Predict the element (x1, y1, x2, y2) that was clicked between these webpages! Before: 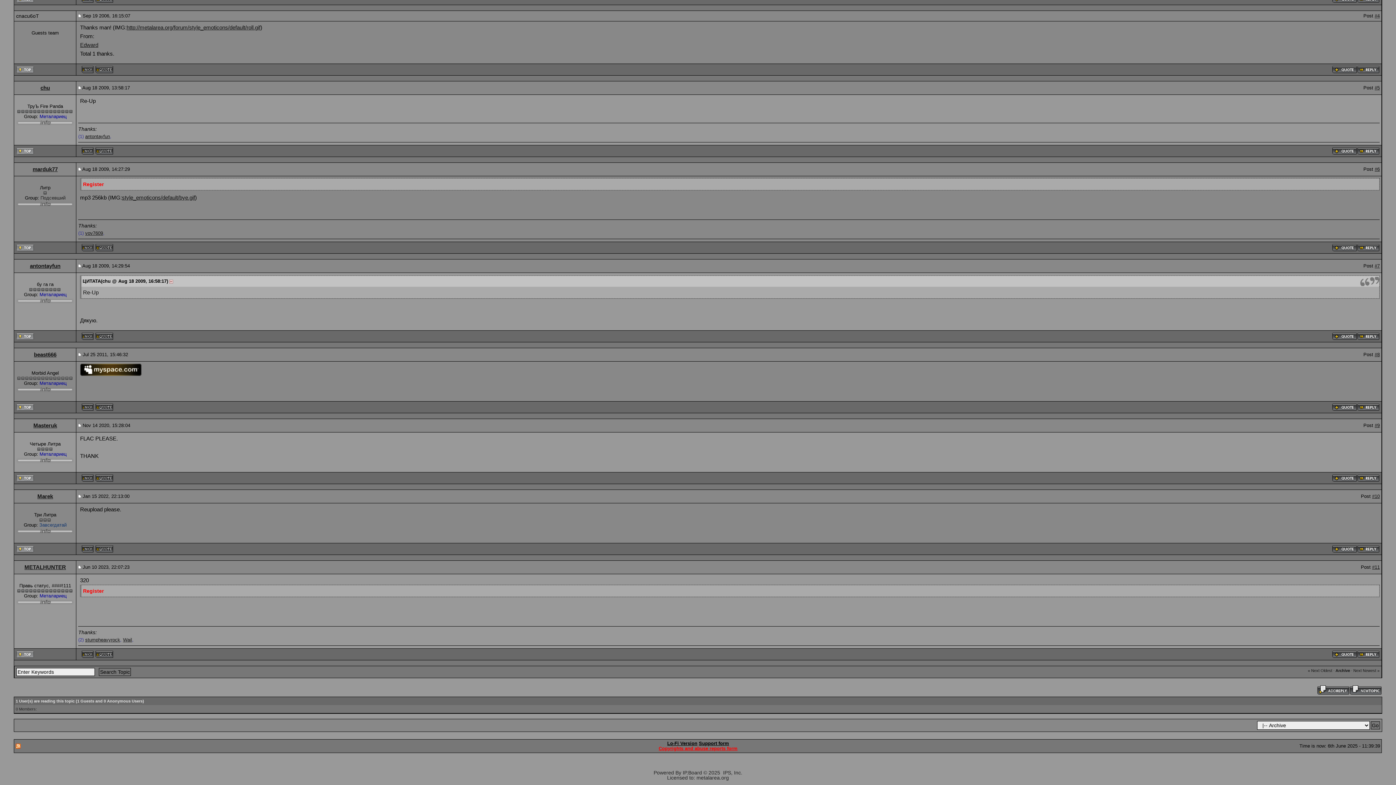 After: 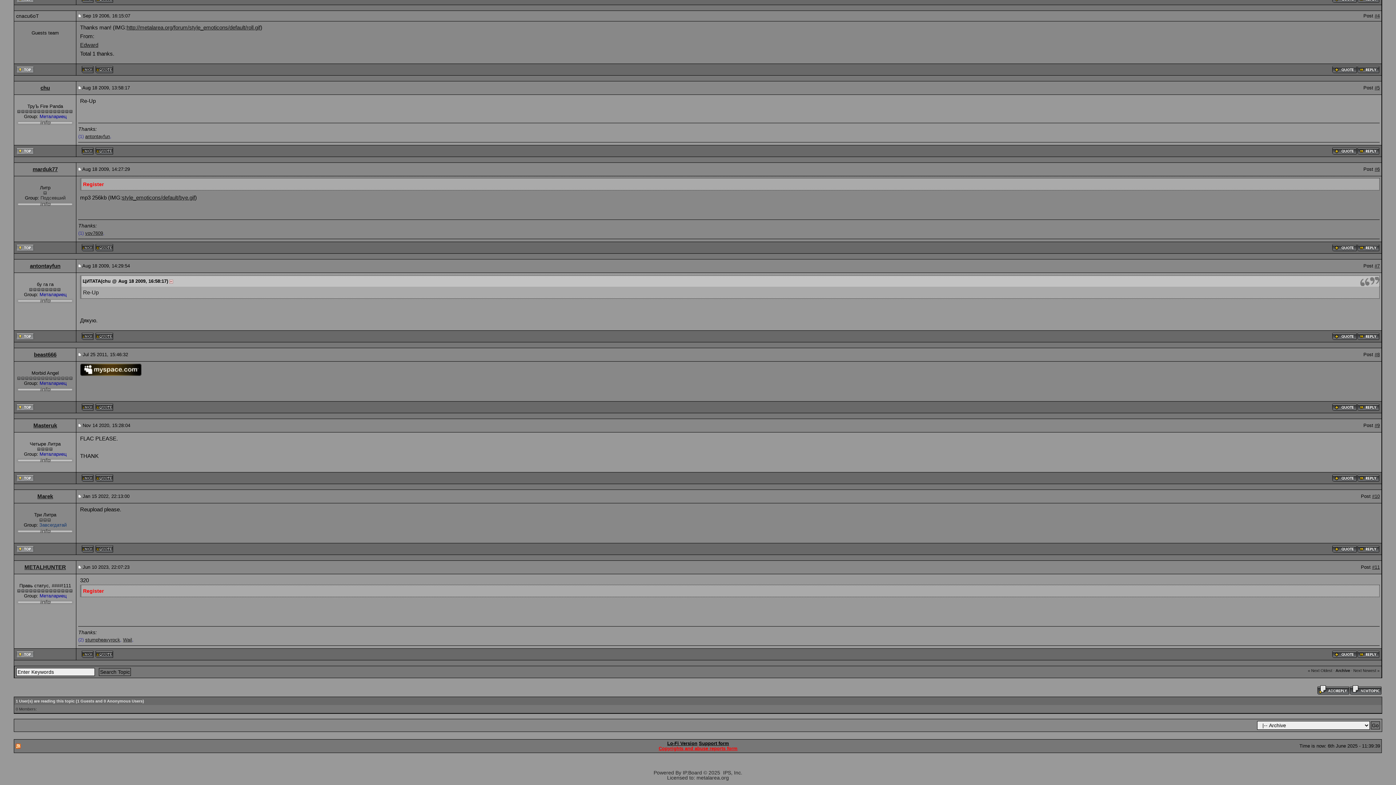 Action: bbox: (37, 446, 41, 451)